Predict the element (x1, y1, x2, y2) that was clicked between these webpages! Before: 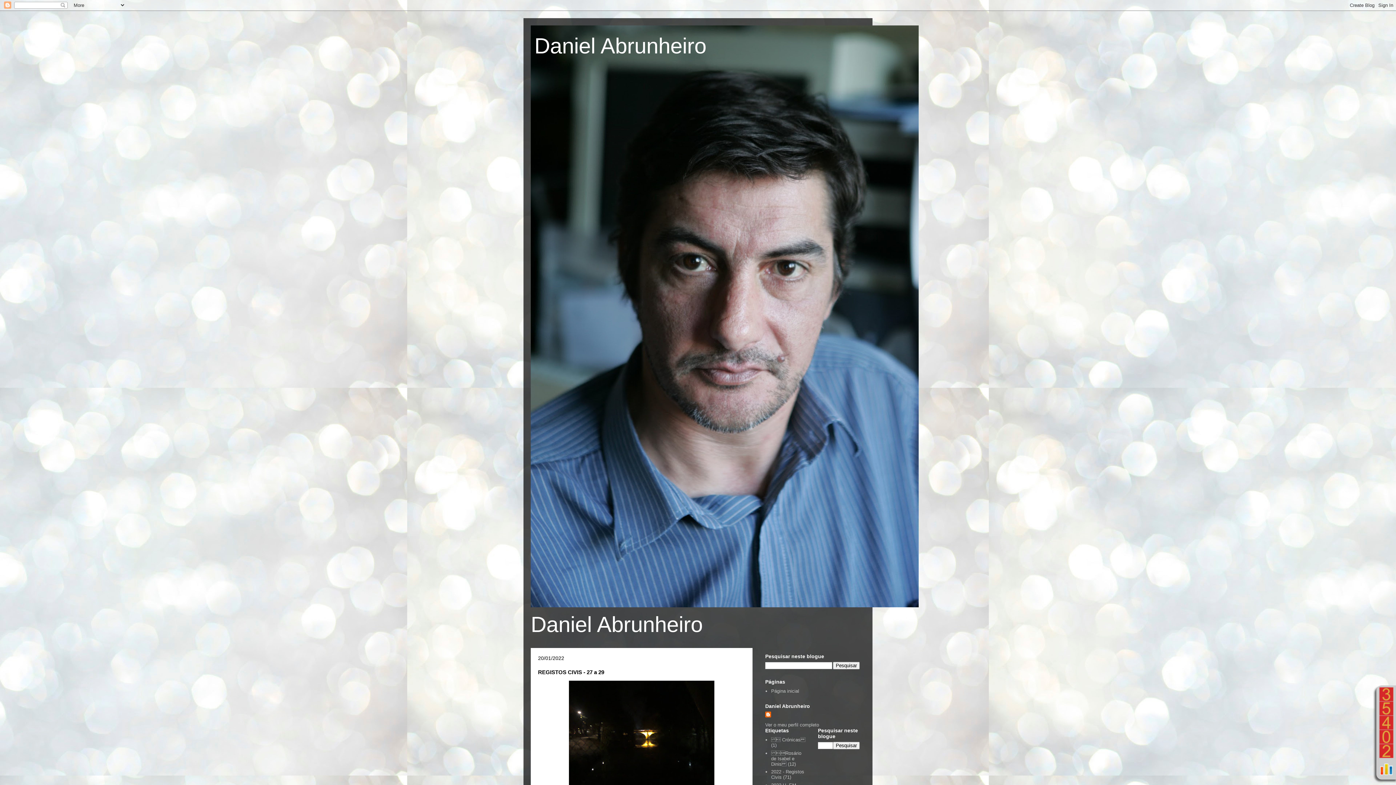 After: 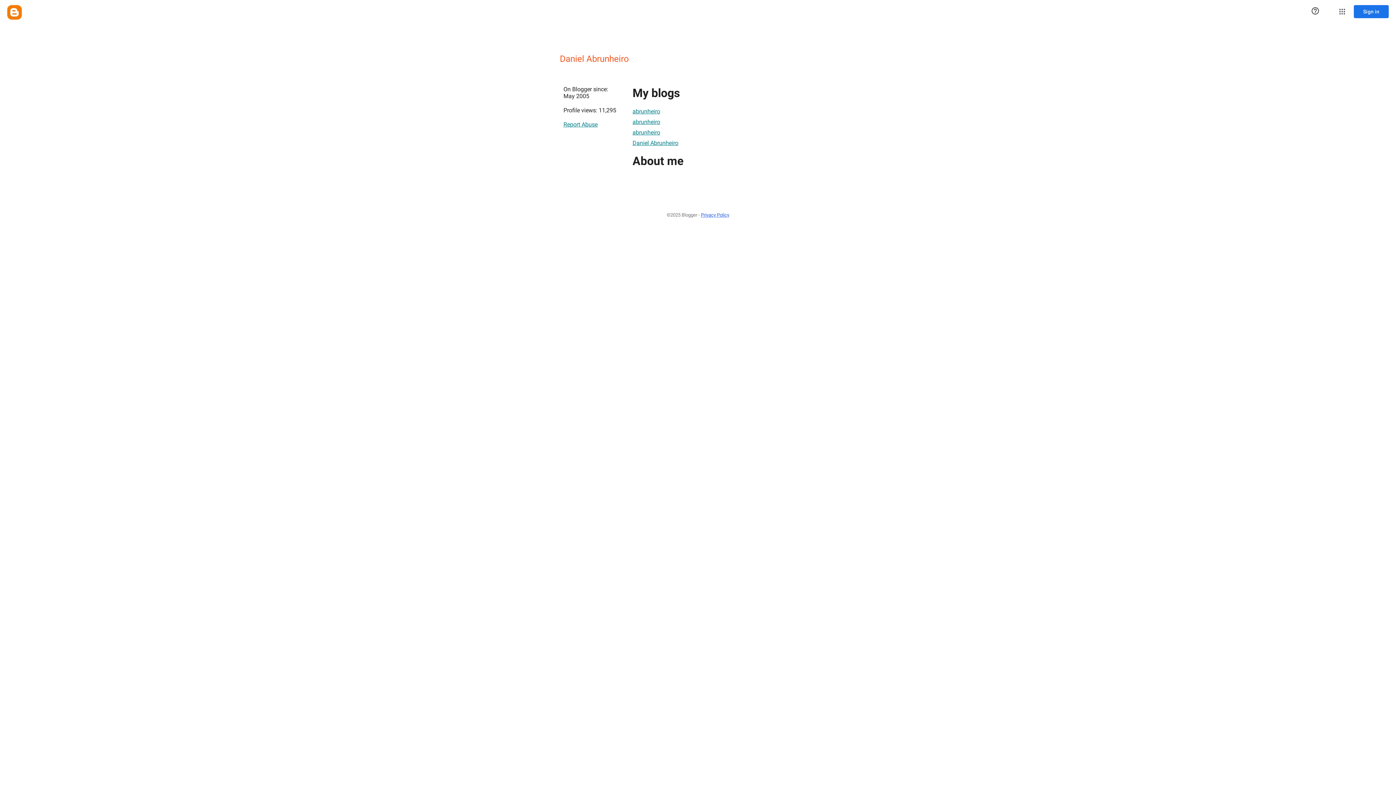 Action: bbox: (765, 722, 819, 728) label: Ver o meu perfil completo